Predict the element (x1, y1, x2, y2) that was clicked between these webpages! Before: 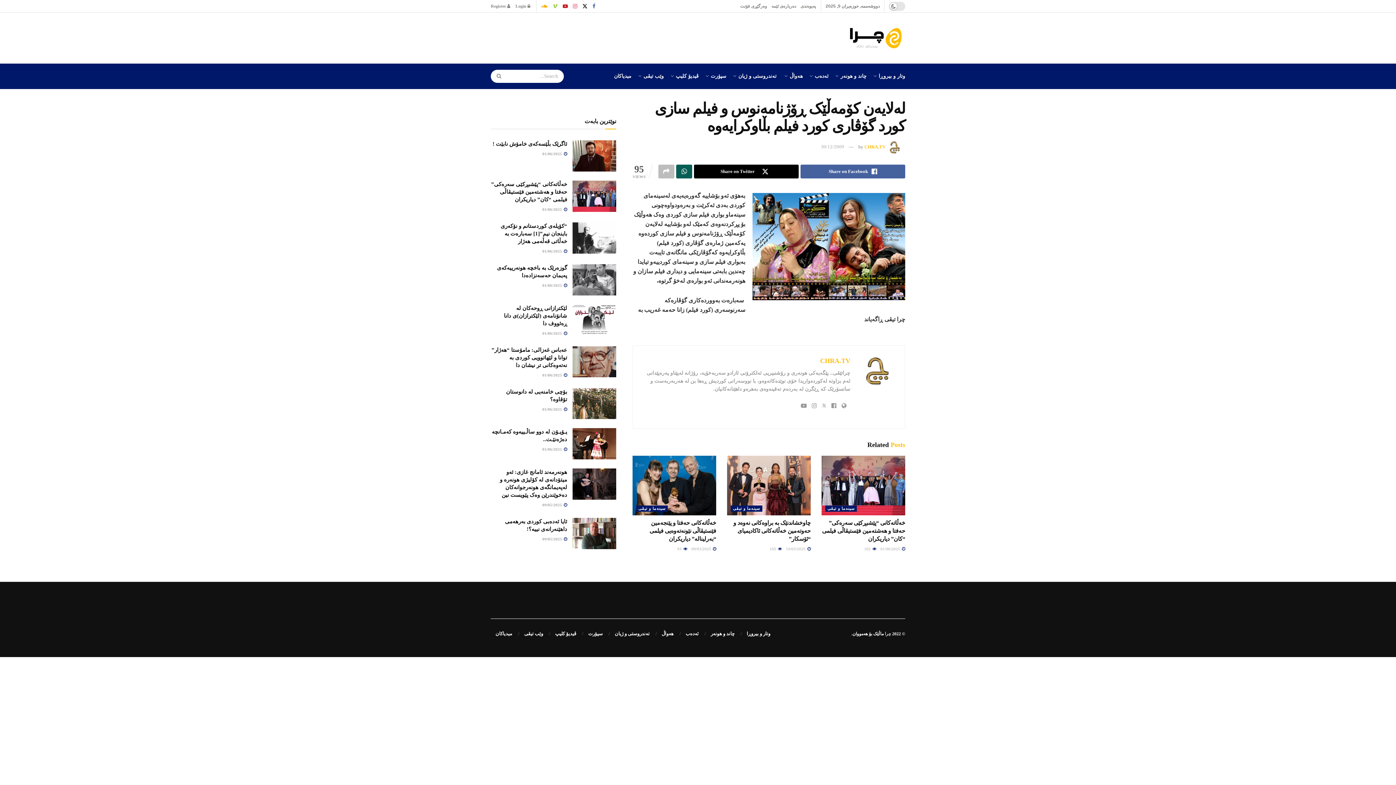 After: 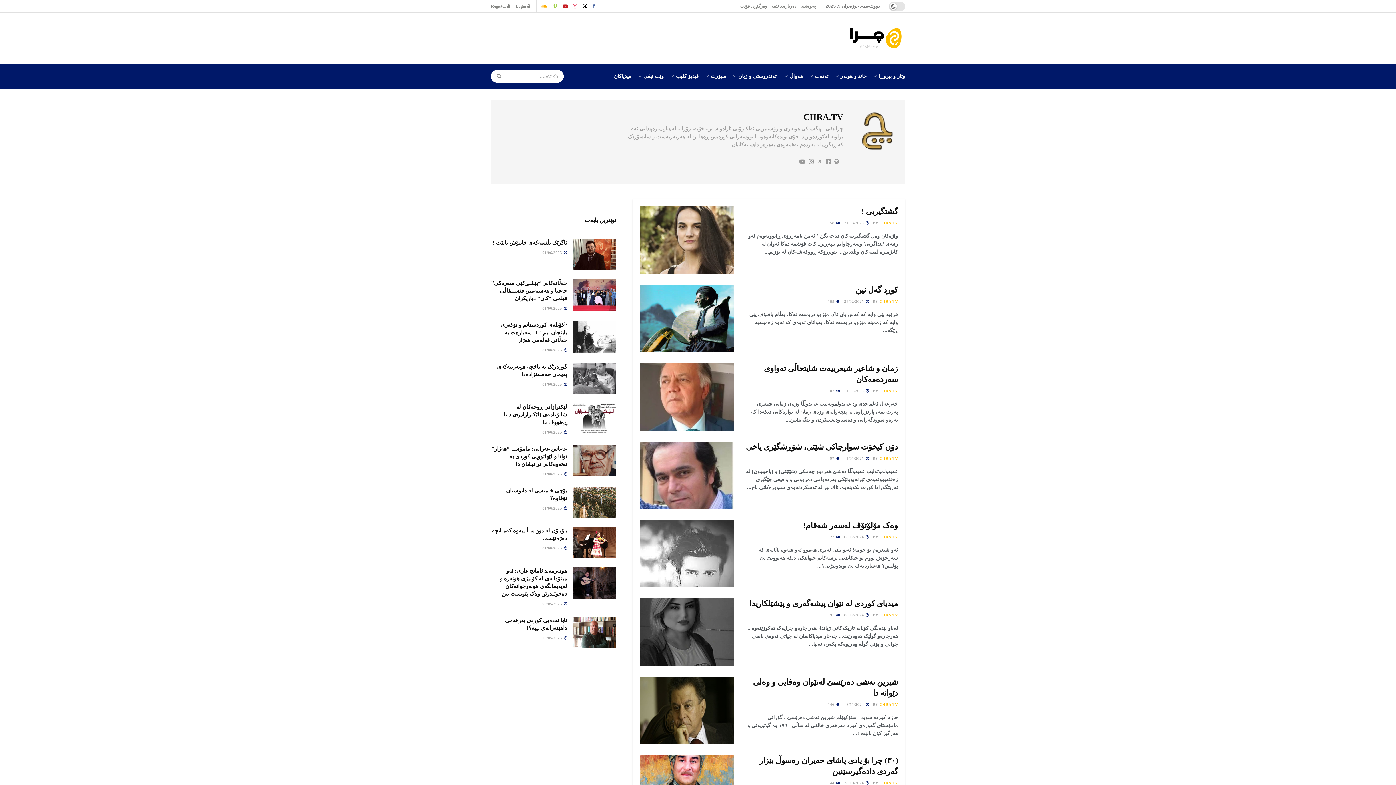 Action: label: CHRA.TV bbox: (820, 357, 850, 364)